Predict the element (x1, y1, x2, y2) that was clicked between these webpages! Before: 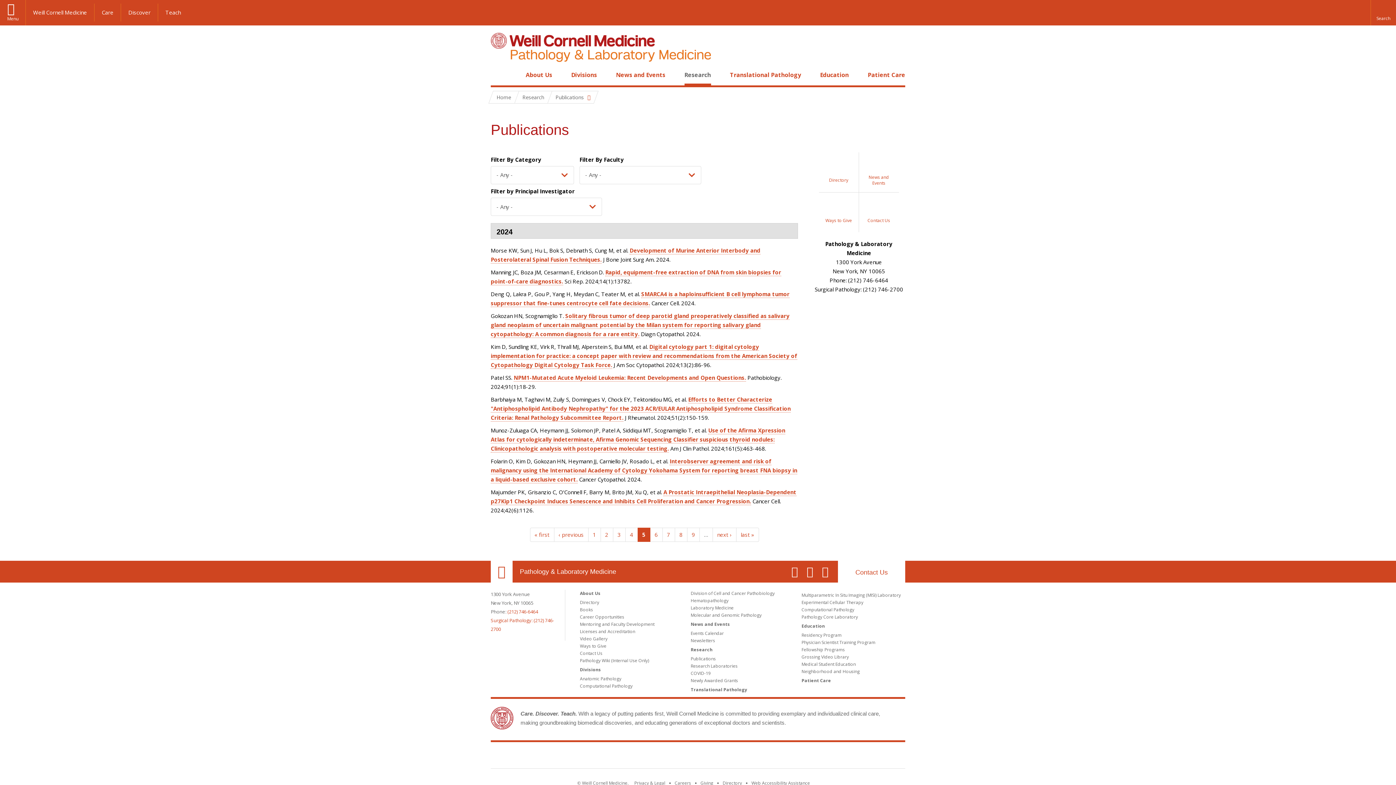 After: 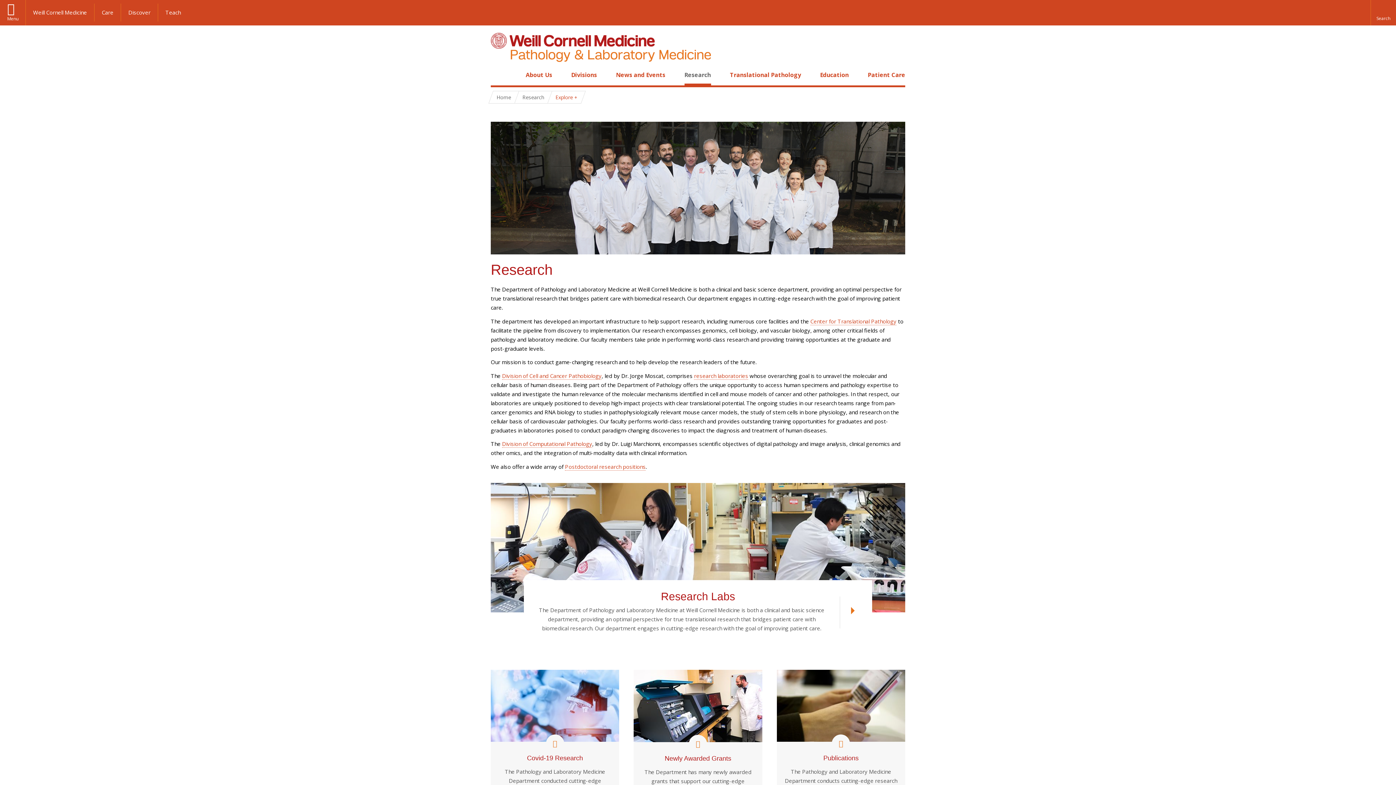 Action: bbox: (690, 646, 712, 653) label: Research